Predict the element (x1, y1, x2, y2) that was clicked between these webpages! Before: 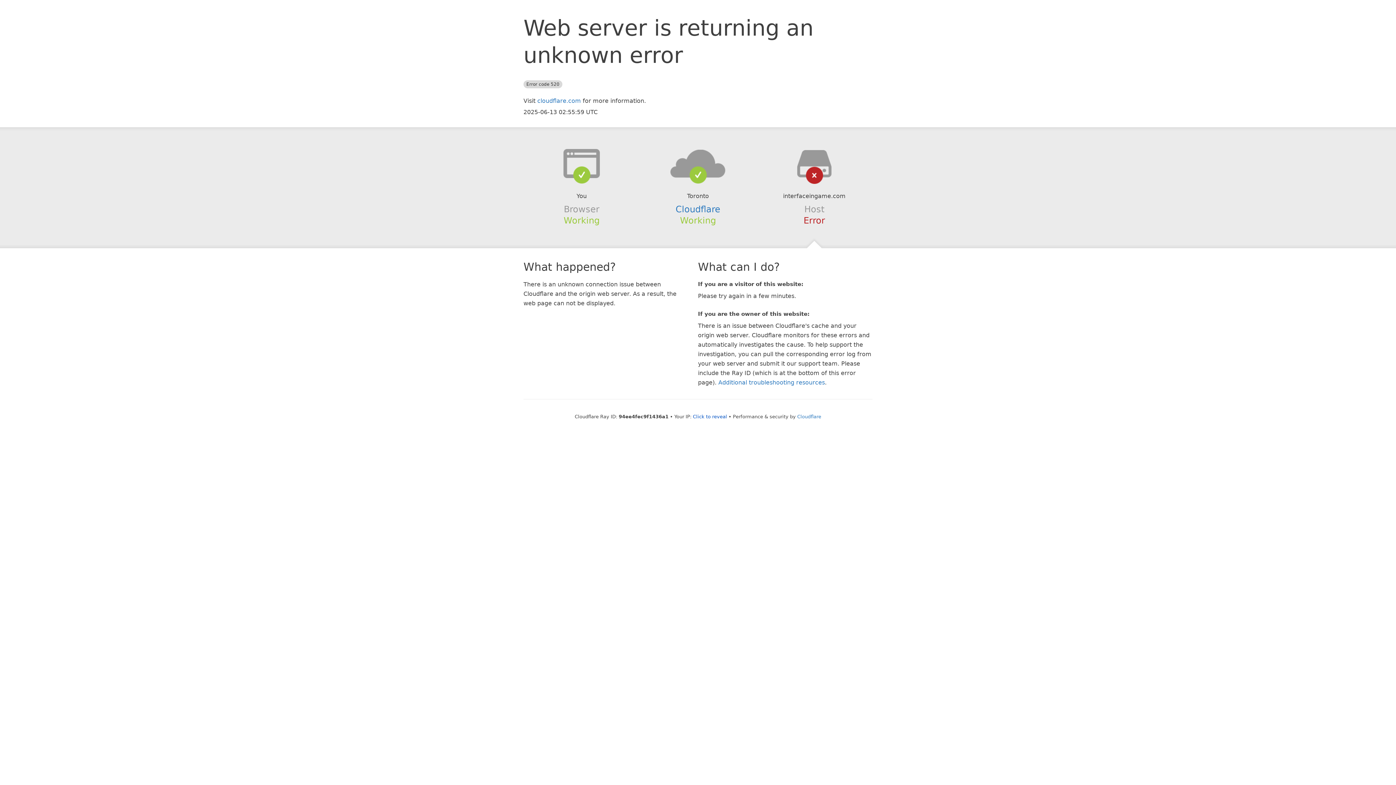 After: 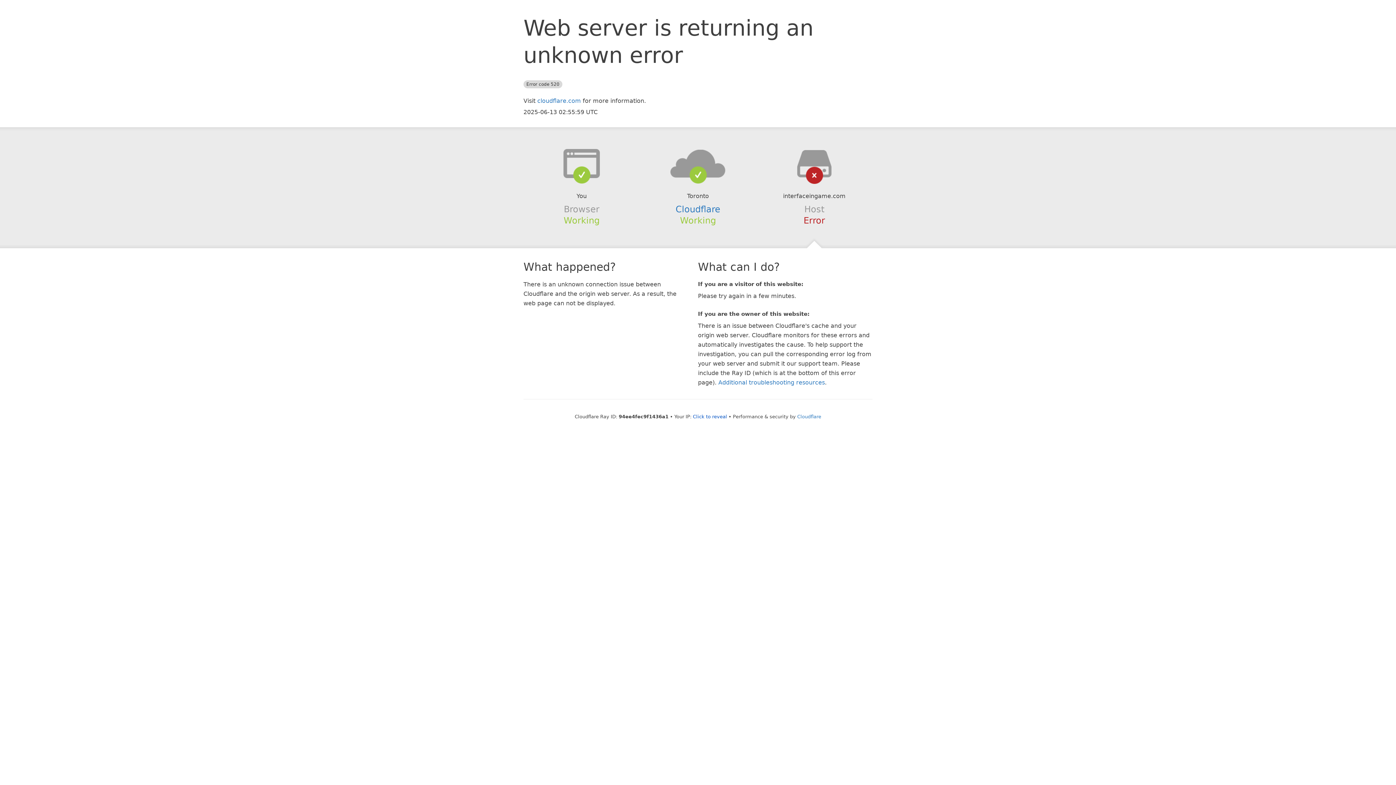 Action: bbox: (639, 148, 756, 178)